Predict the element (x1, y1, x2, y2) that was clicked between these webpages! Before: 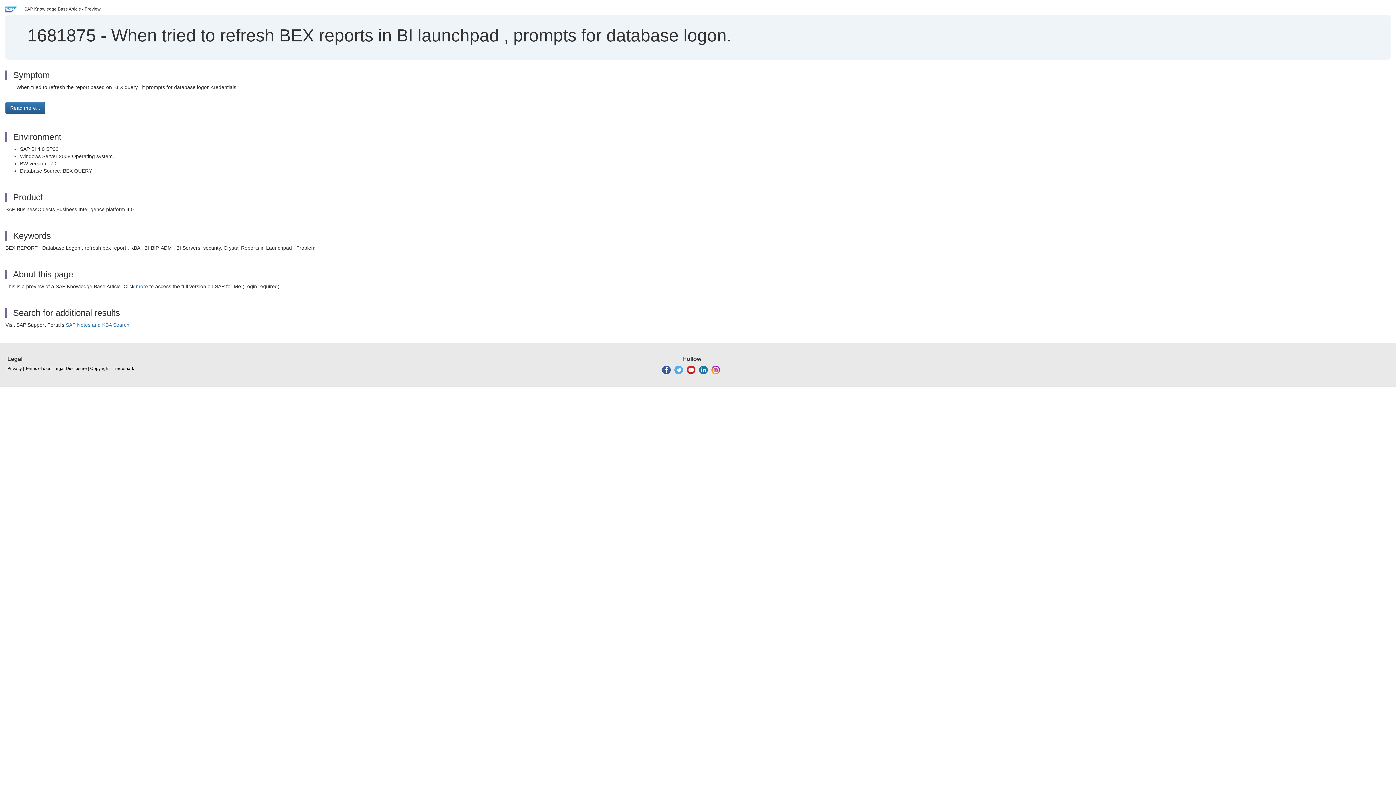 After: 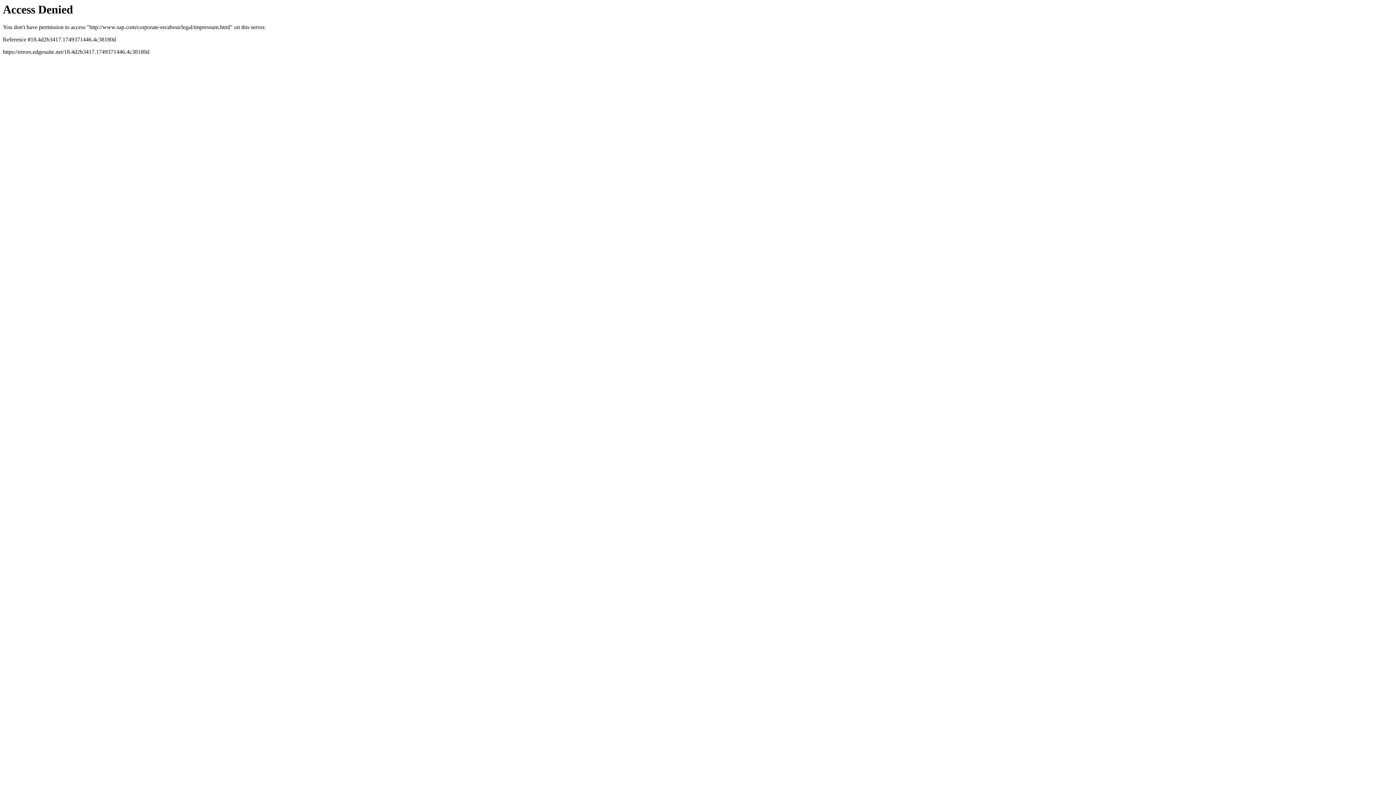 Action: bbox: (53, 365, 86, 372) label: Legal Disclosure